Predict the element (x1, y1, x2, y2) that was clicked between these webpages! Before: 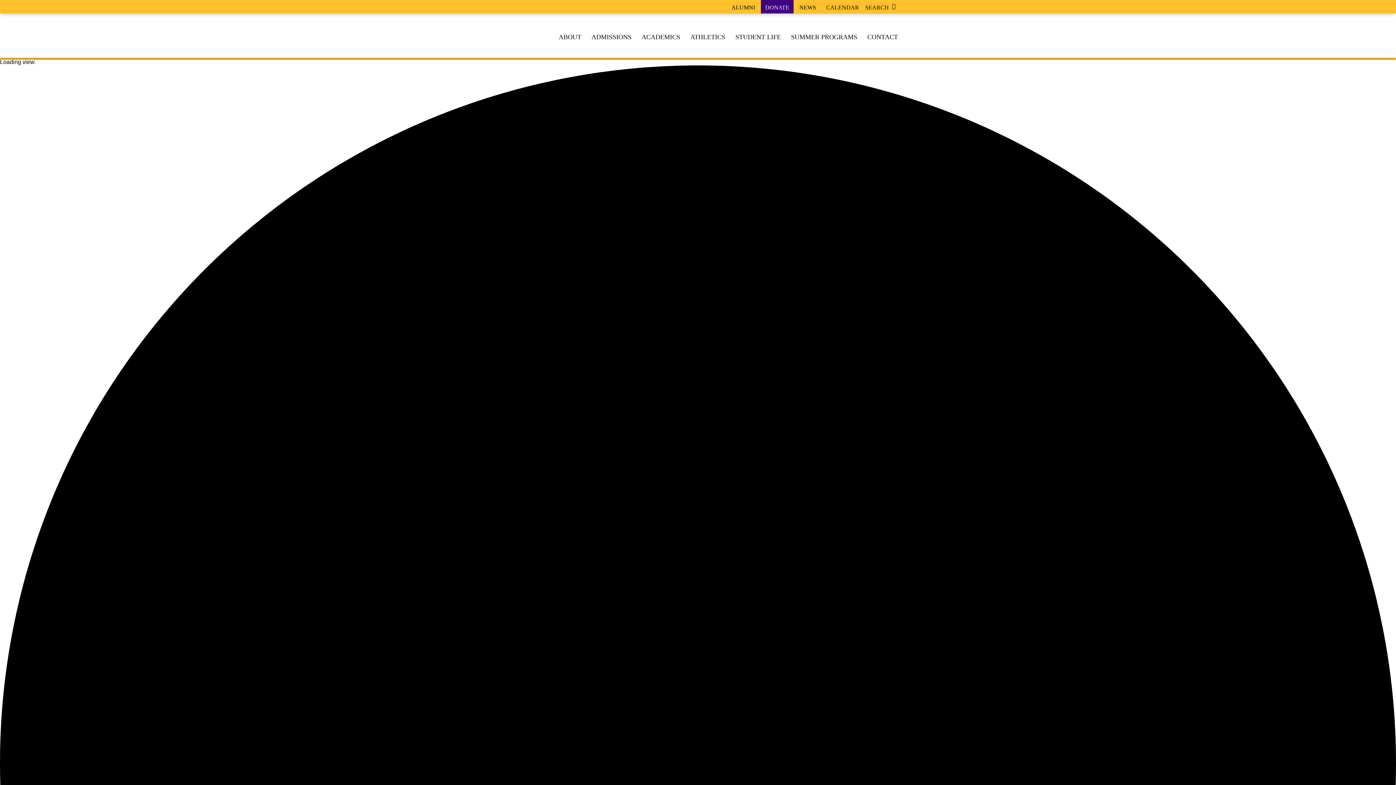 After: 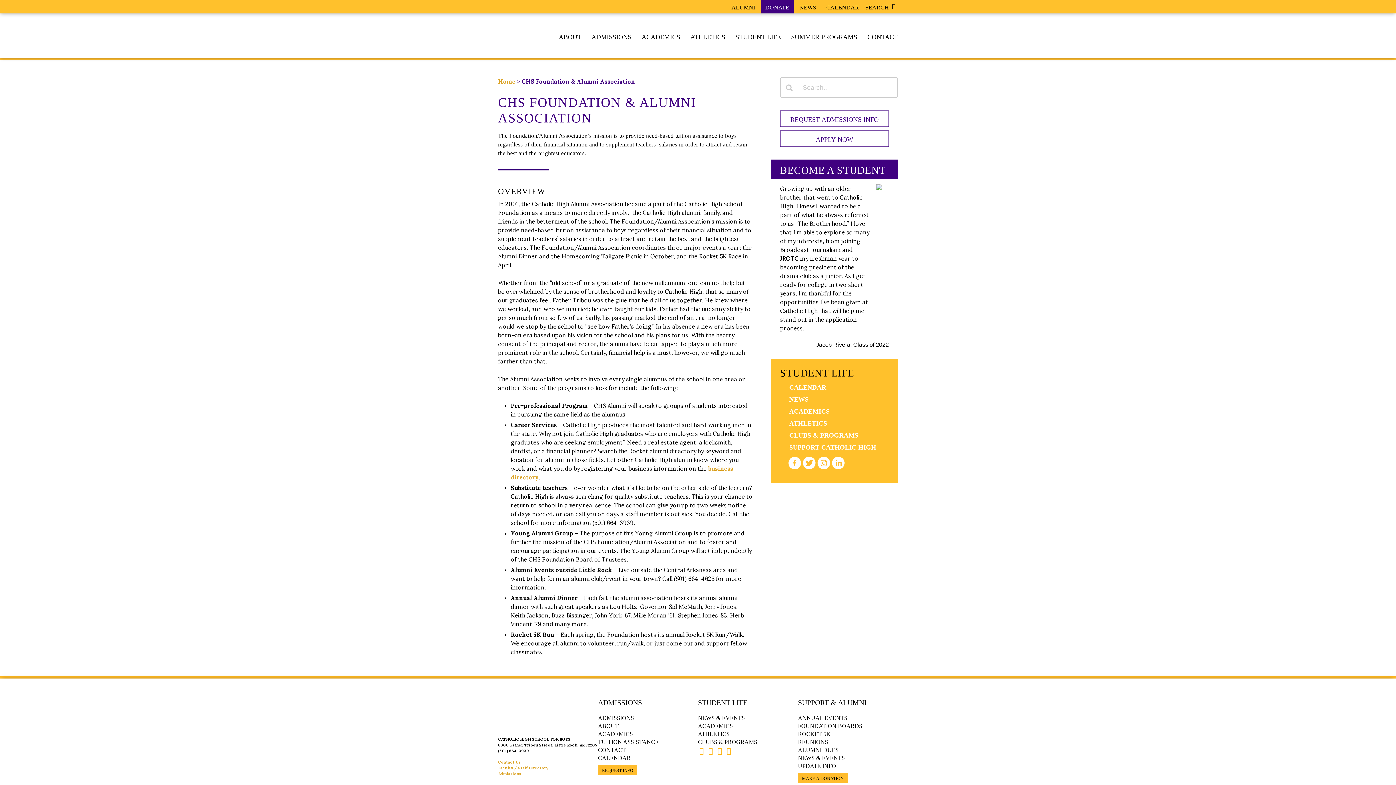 Action: bbox: (727, 0, 759, 13) label: ALUMNI